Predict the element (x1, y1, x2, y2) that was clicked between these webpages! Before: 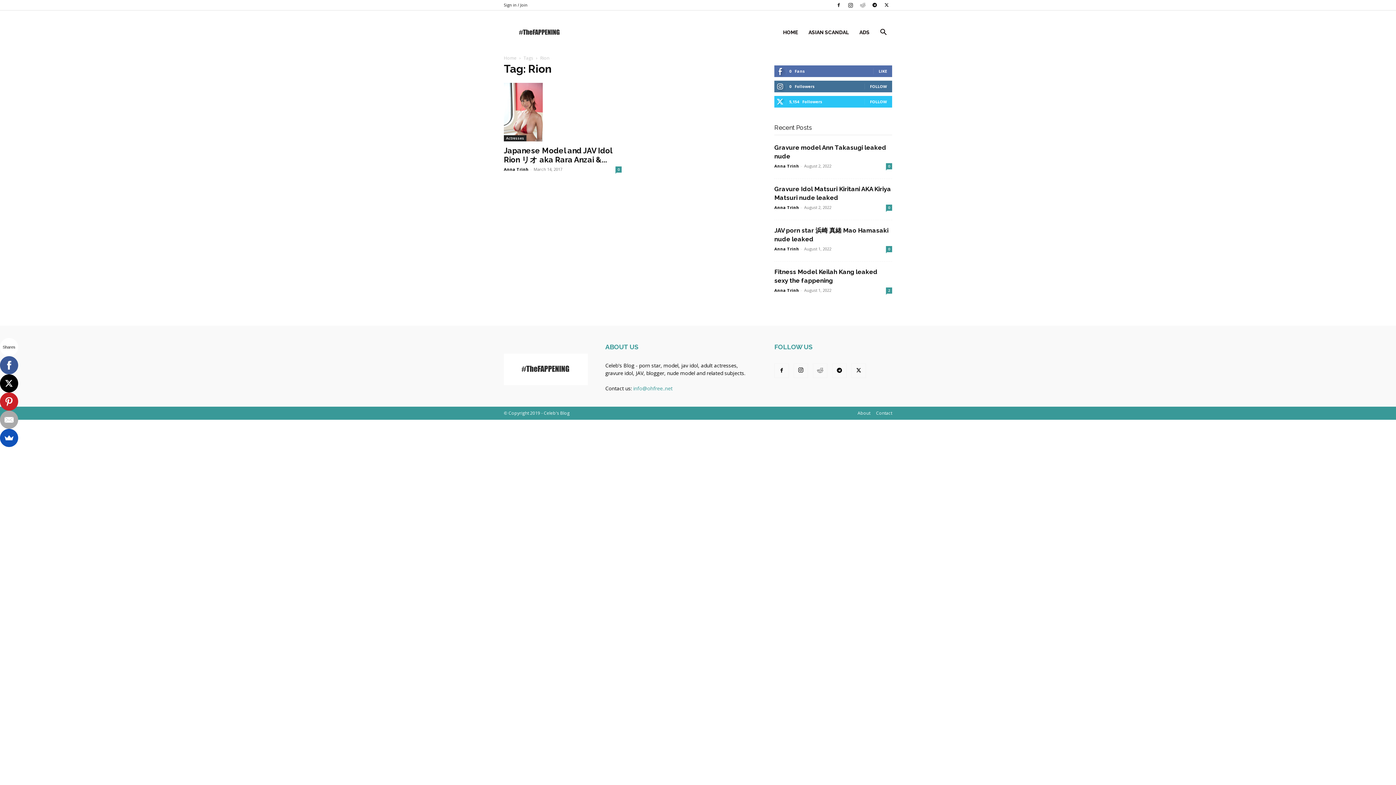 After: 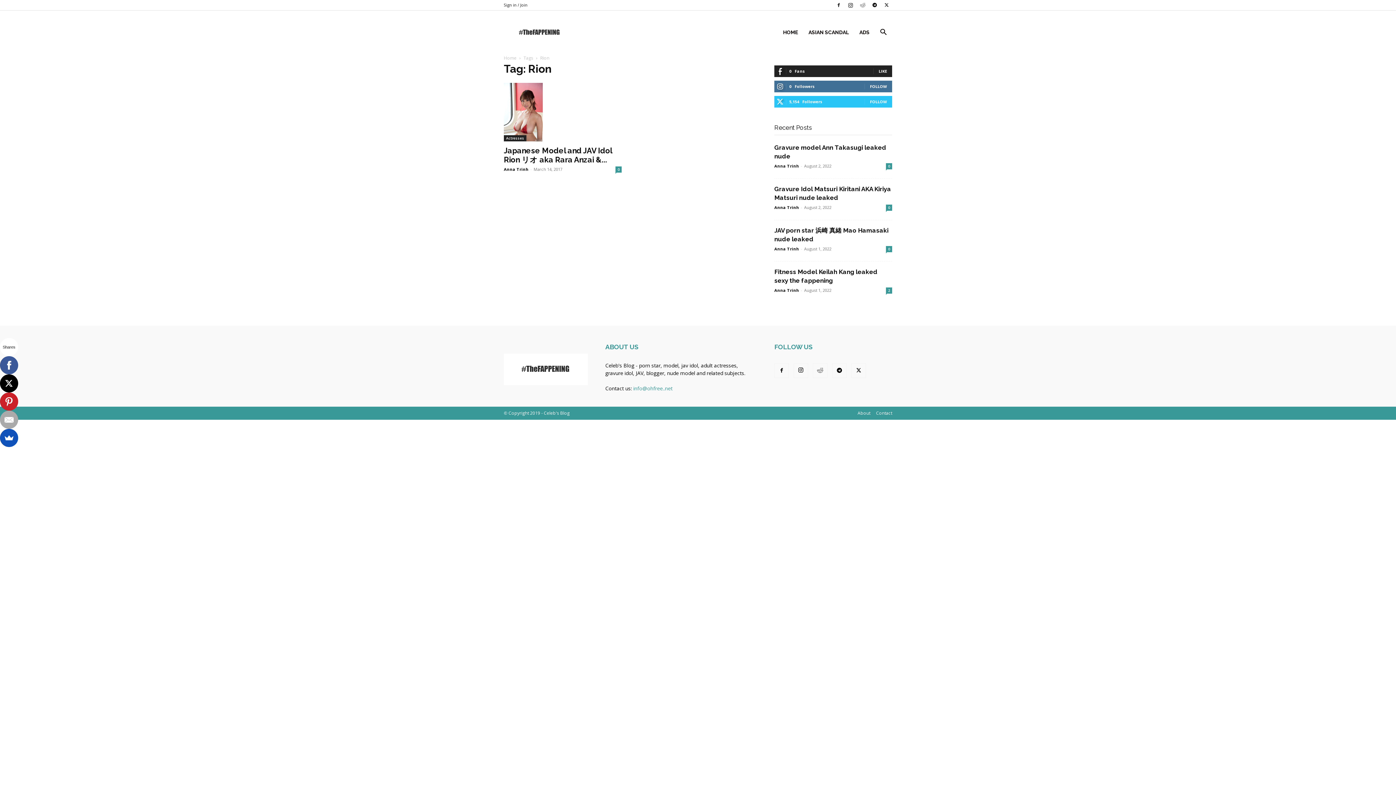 Action: bbox: (878, 68, 887, 73) label: LIKE